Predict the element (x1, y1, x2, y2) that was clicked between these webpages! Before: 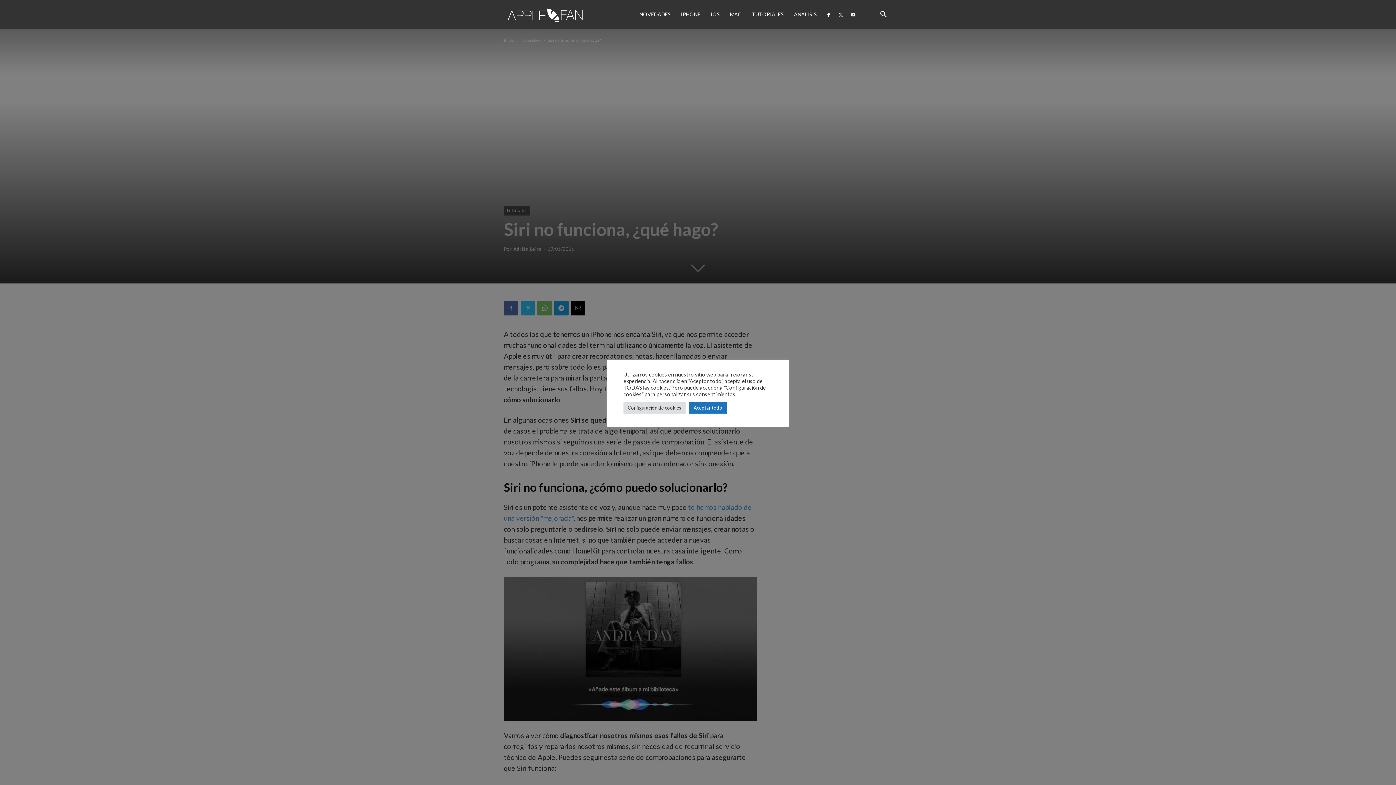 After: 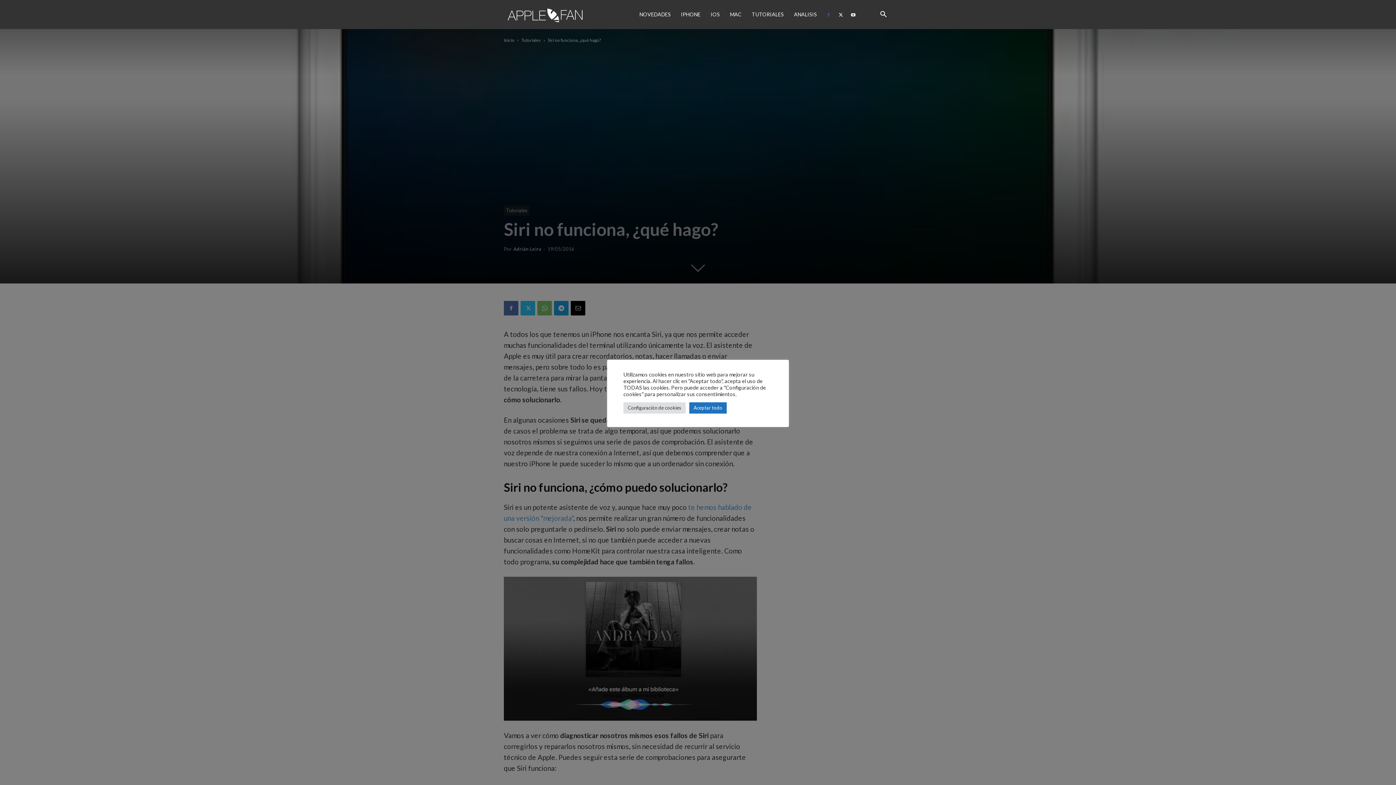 Action: bbox: (823, 0, 834, 29)